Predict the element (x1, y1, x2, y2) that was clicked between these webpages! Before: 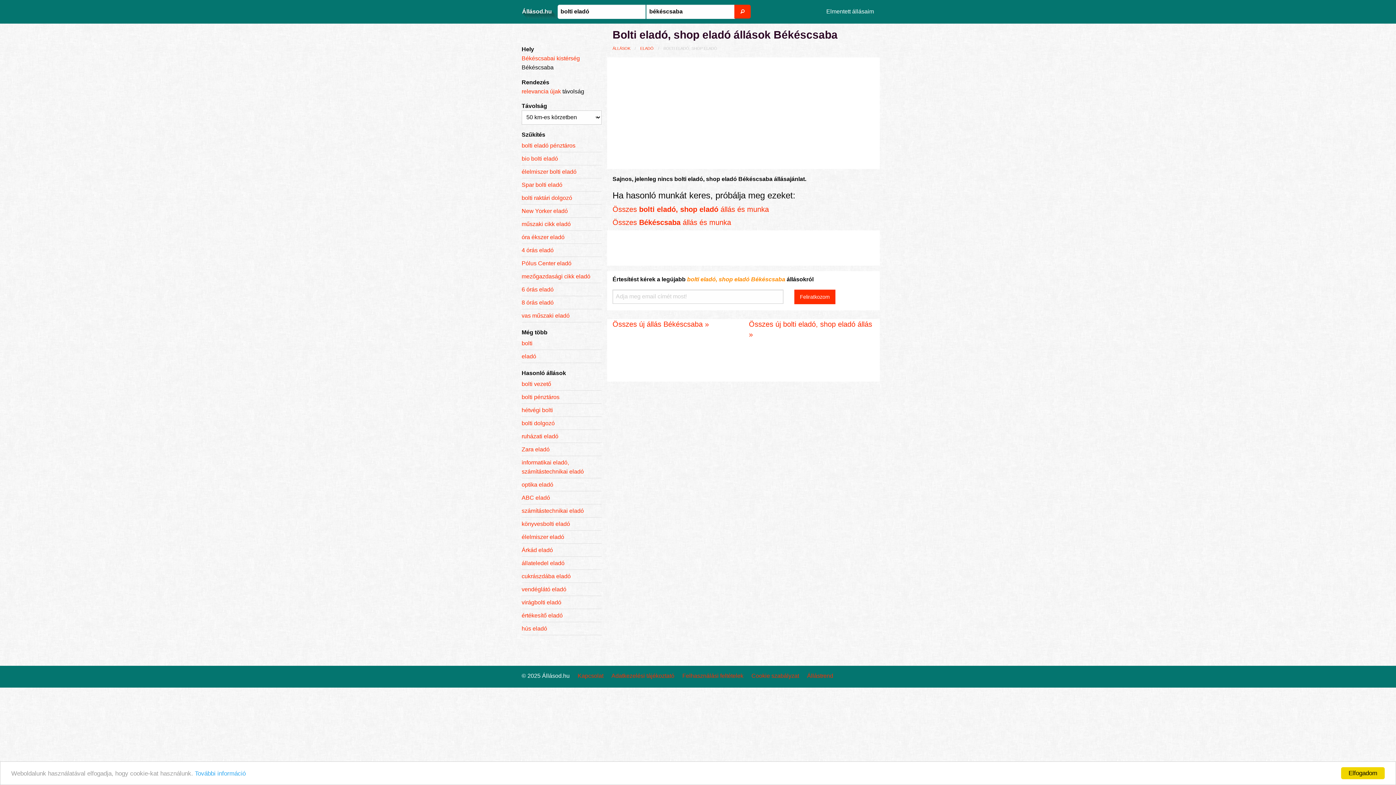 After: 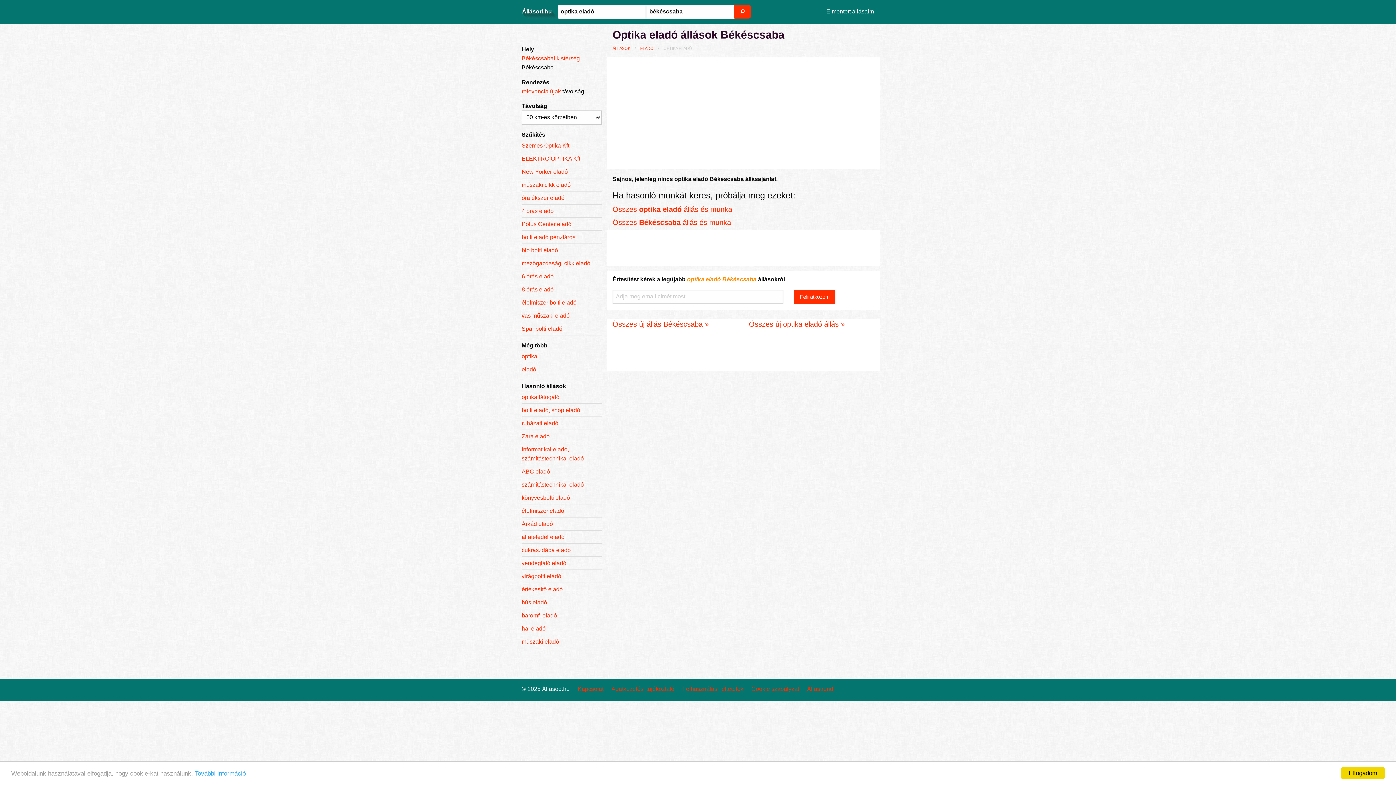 Action: bbox: (521, 481, 553, 487) label: optika eladó